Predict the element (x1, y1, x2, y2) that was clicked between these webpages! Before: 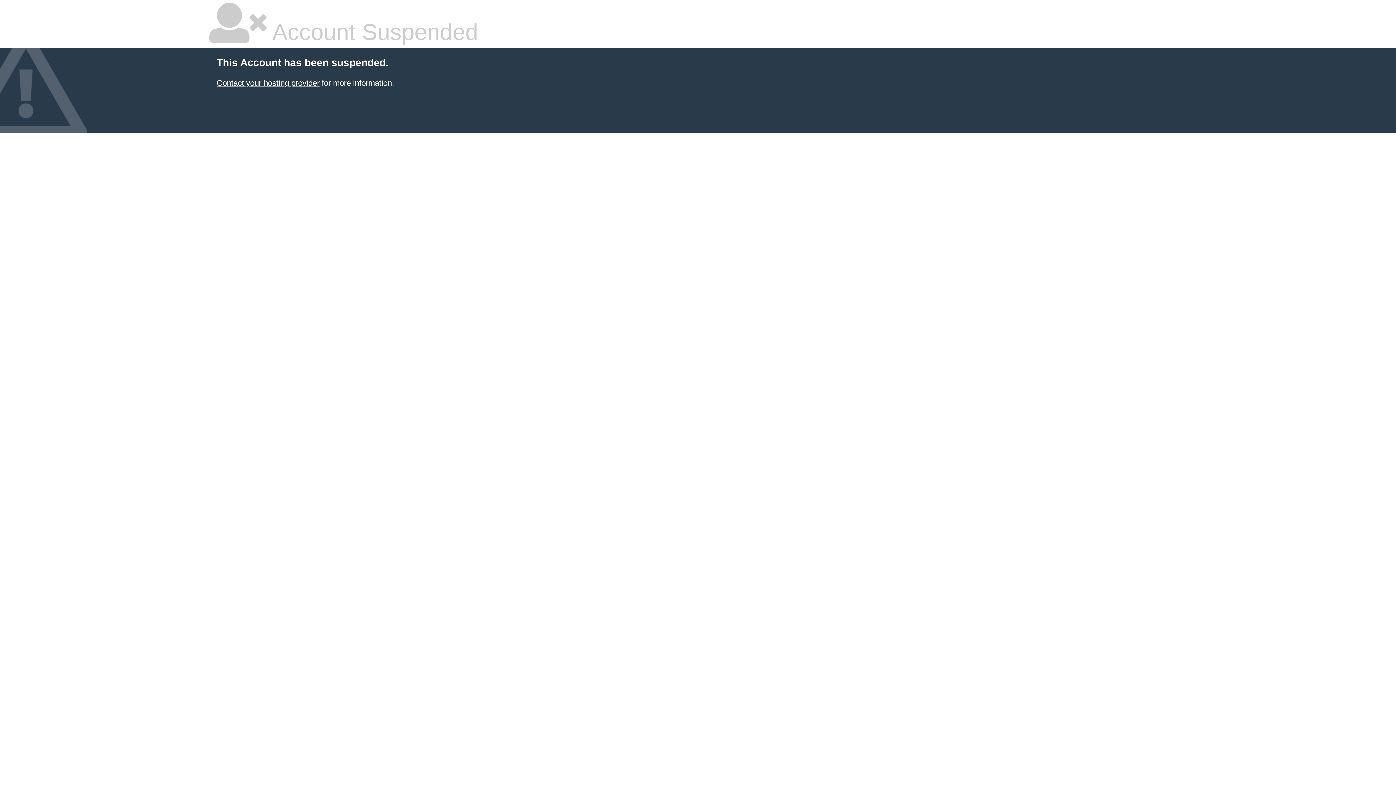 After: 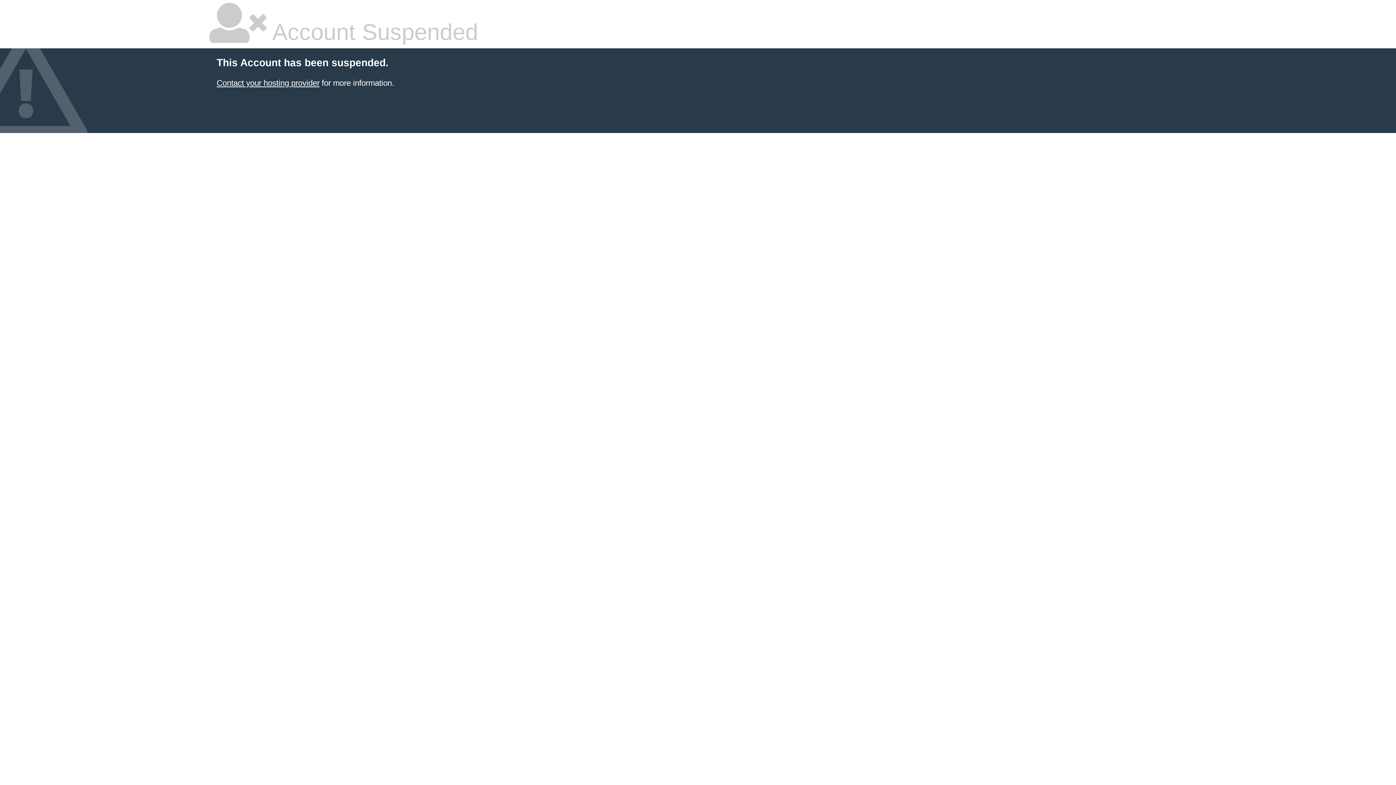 Action: bbox: (216, 78, 319, 87) label: Contact your hosting provider